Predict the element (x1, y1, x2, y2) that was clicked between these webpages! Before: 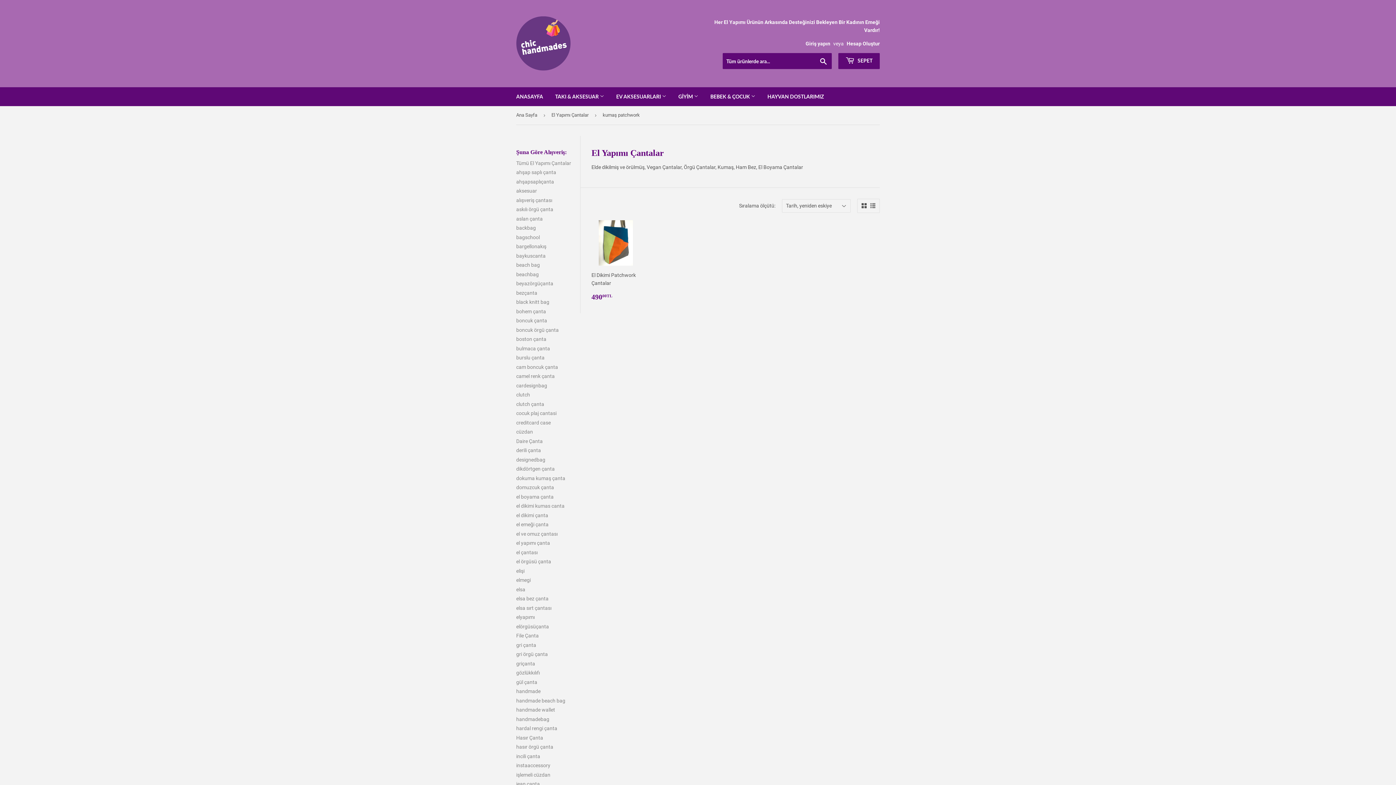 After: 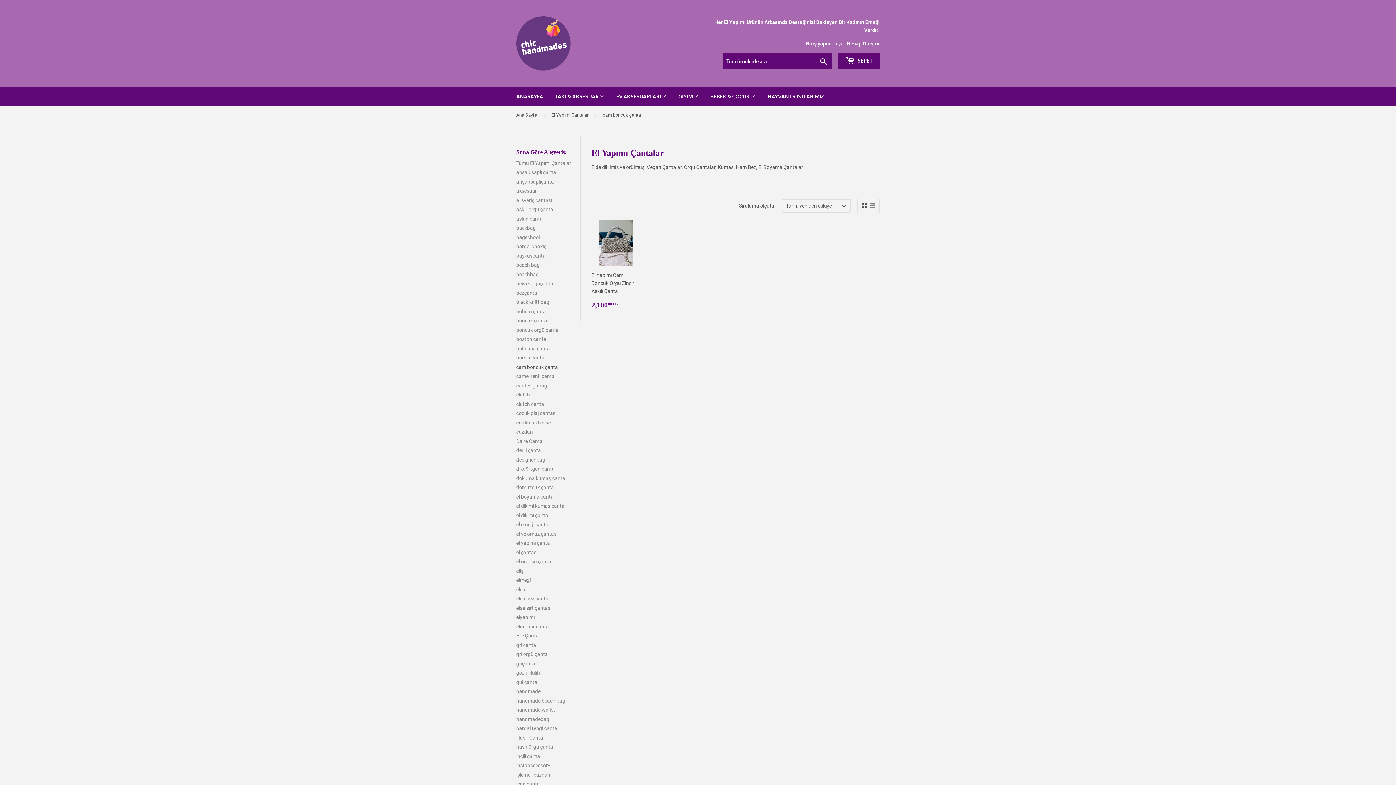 Action: bbox: (516, 364, 558, 370) label: cam boncuk çanta